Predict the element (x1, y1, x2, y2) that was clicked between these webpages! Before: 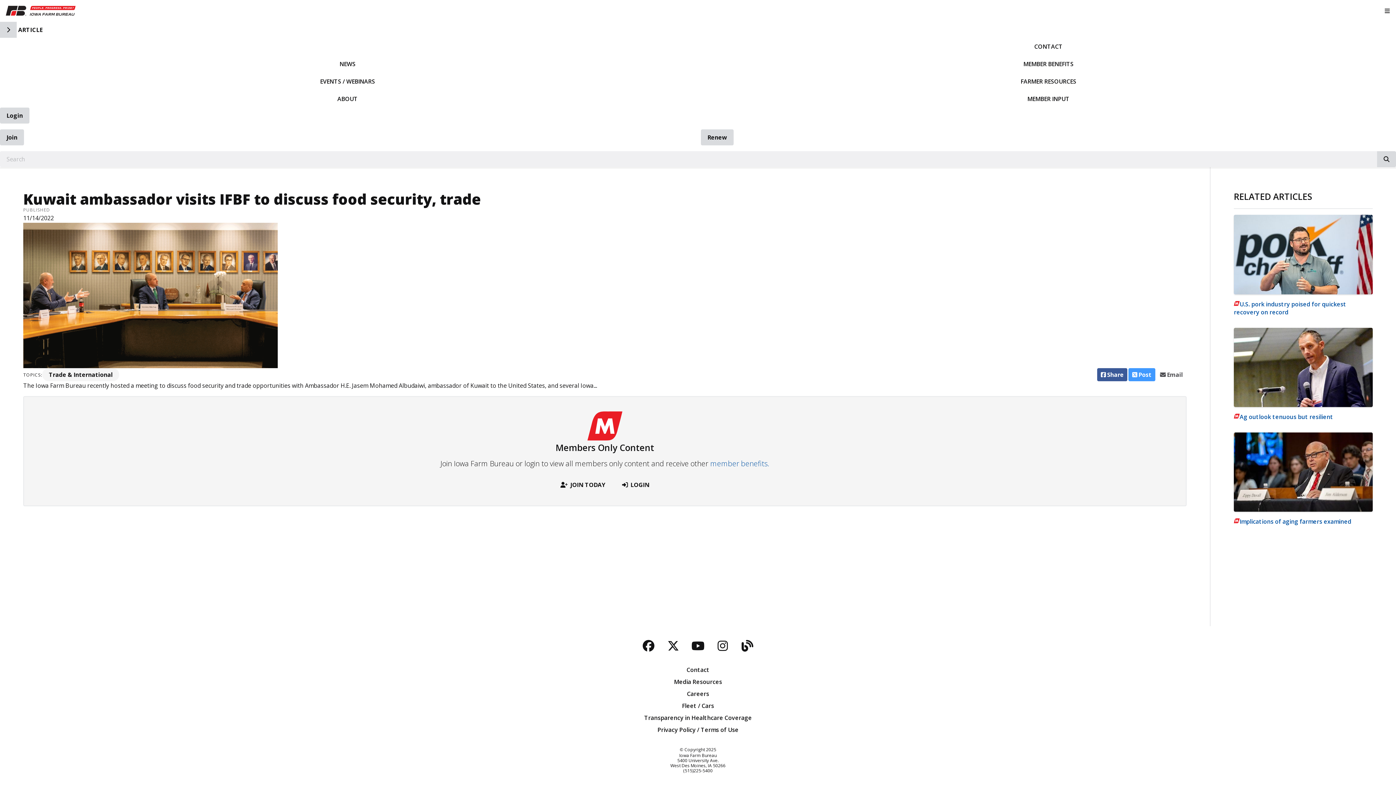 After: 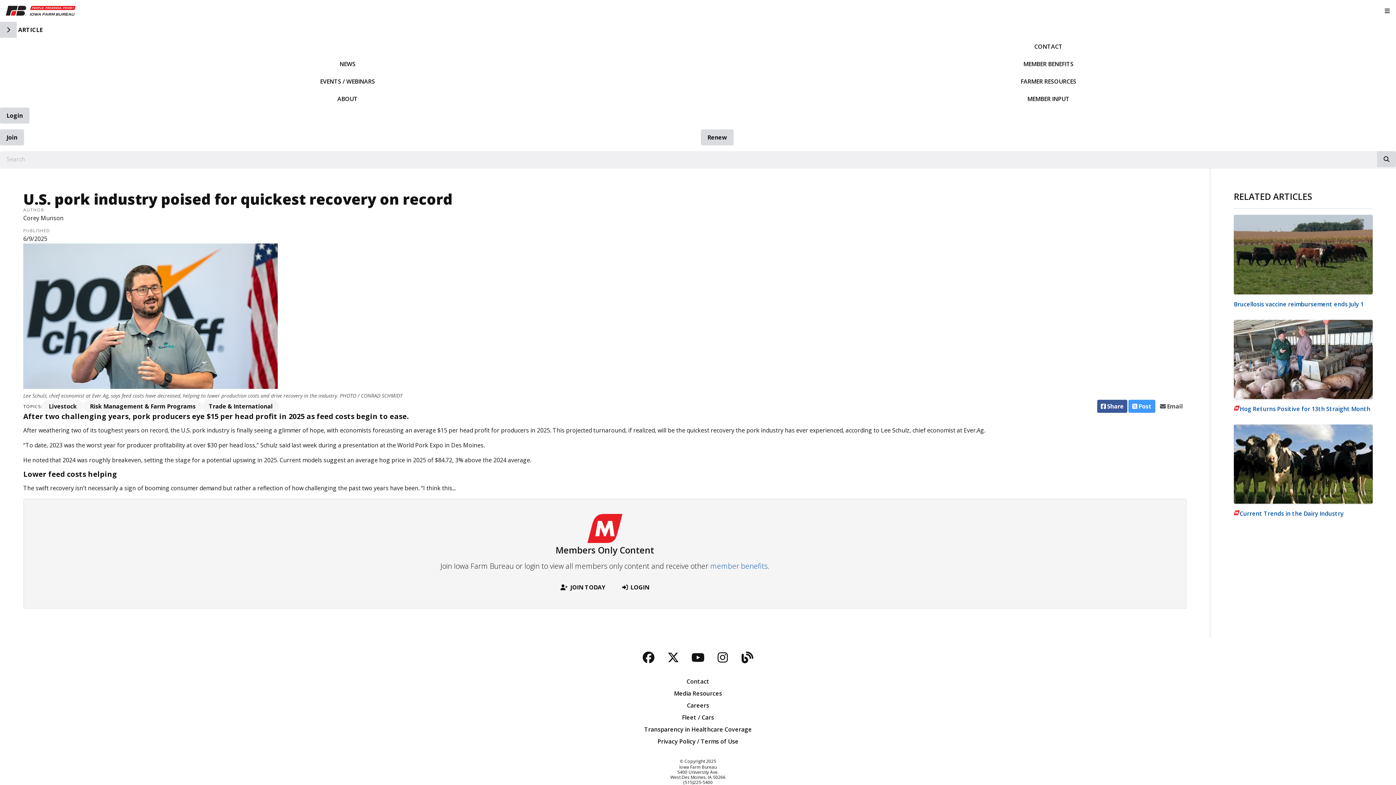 Action: label: U.S. pork industry poised for quickest recovery on record bbox: (1234, 215, 1373, 316)